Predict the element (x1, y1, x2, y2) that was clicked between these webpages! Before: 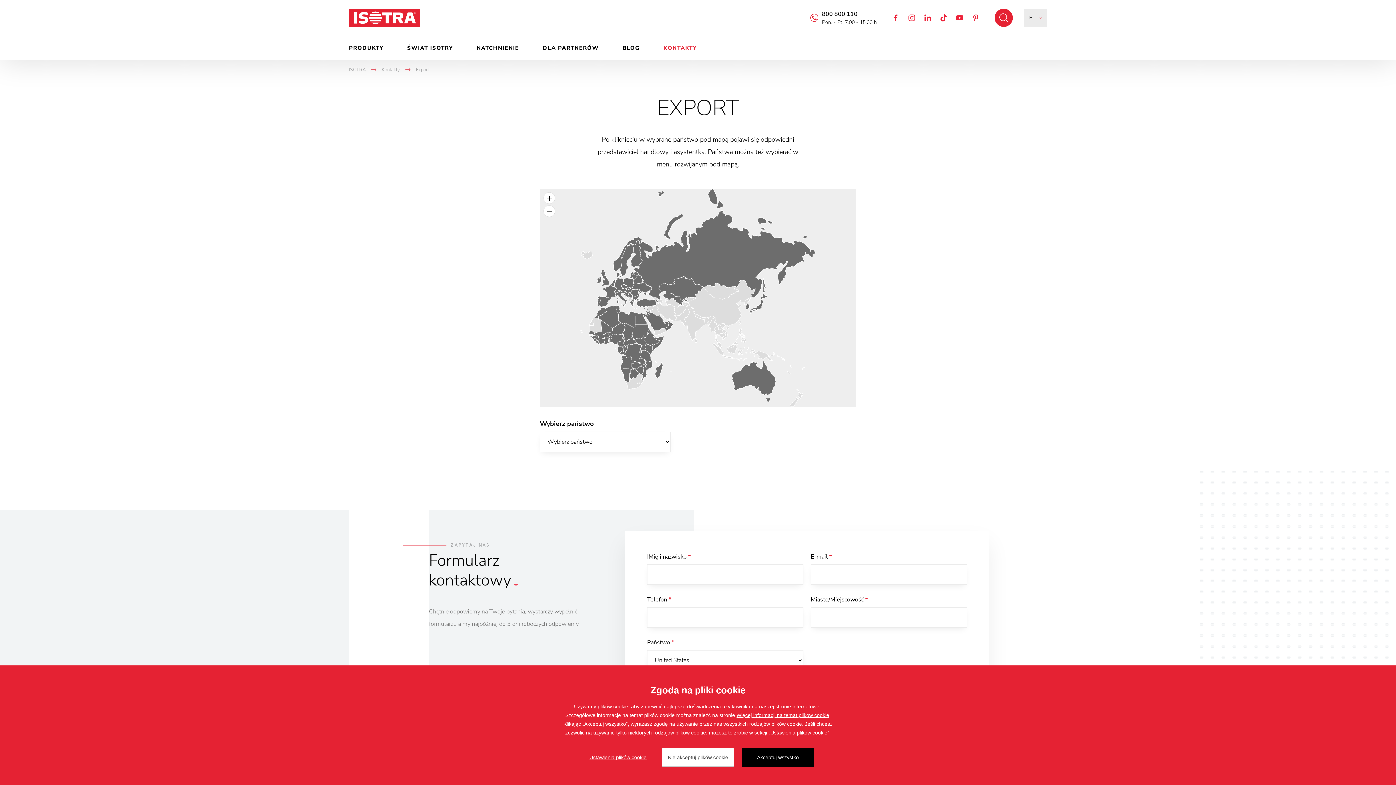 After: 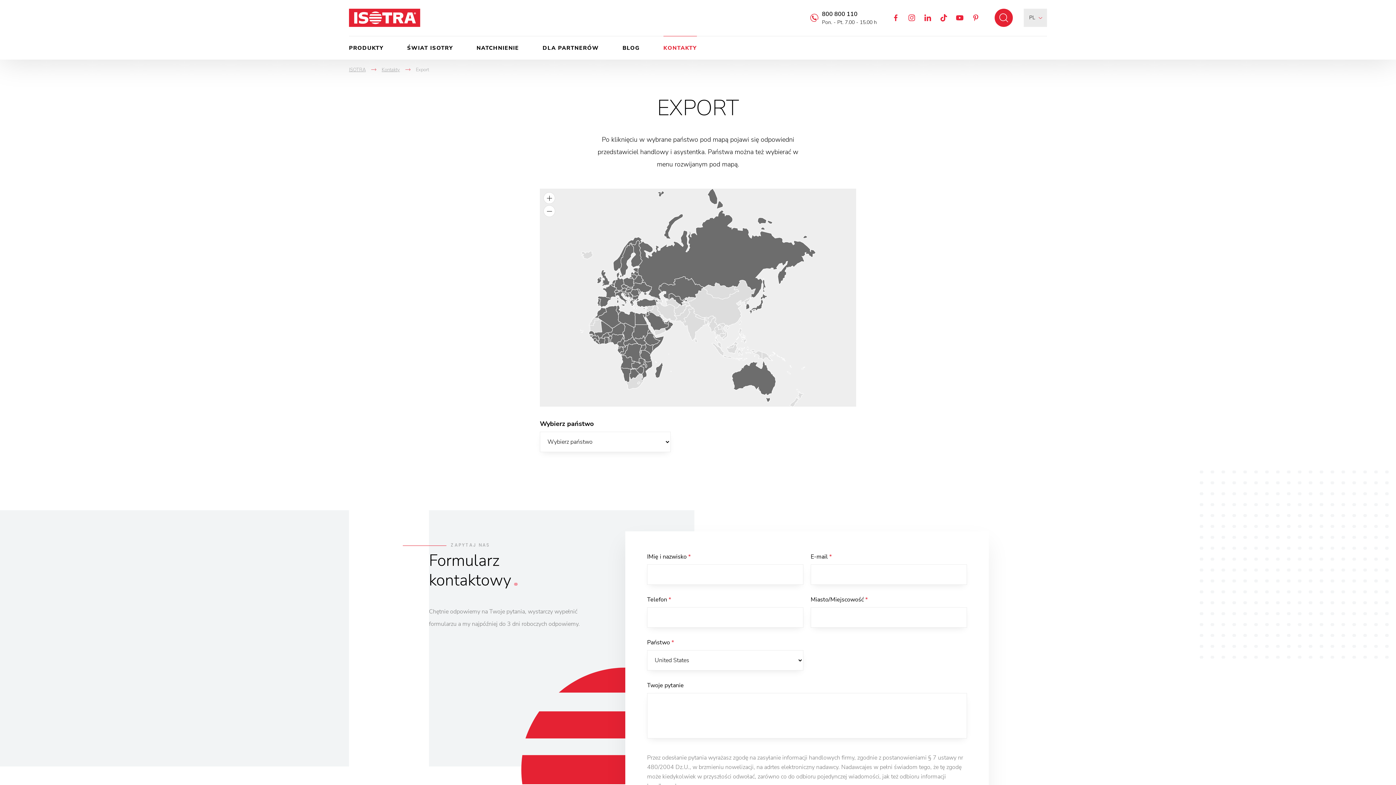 Action: bbox: (741, 748, 814, 767) label: Akceptuj wszystko